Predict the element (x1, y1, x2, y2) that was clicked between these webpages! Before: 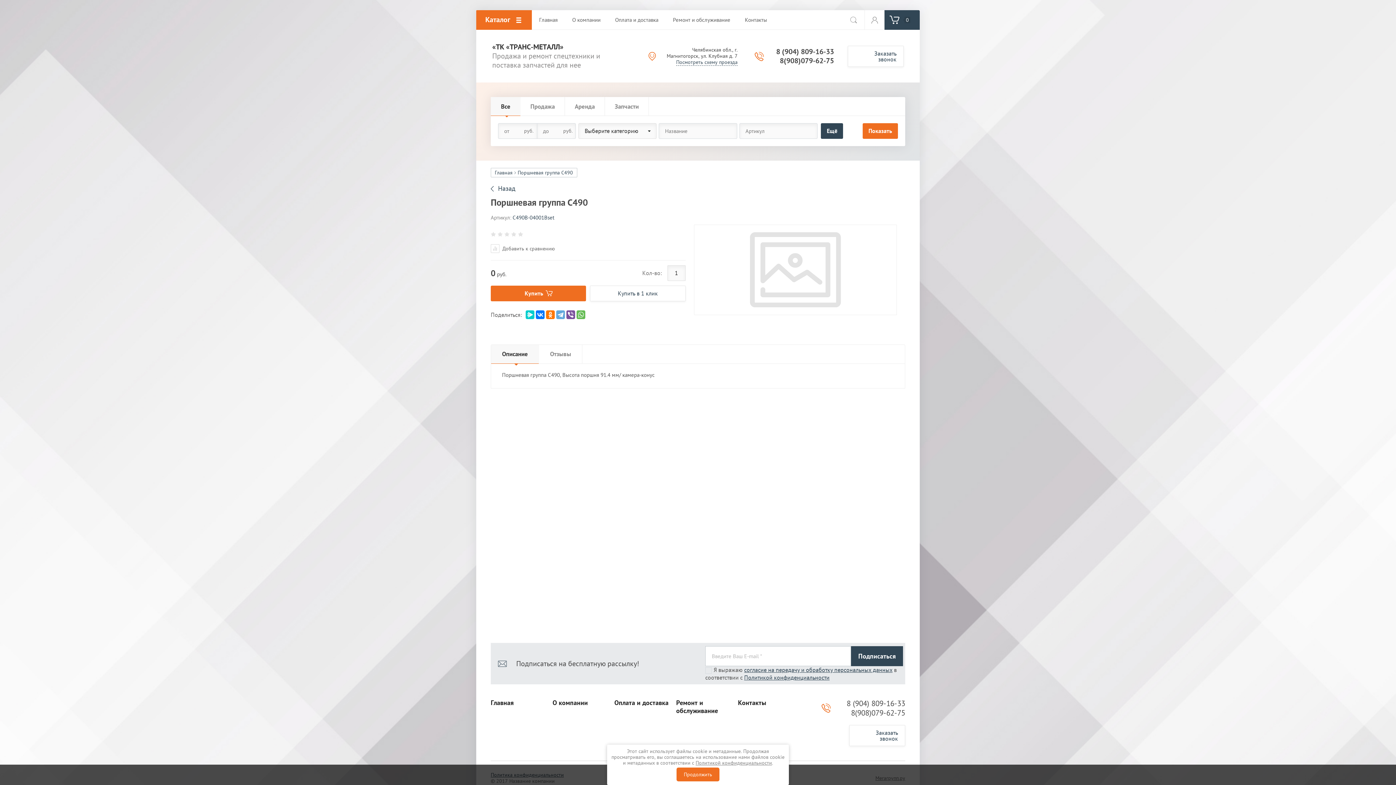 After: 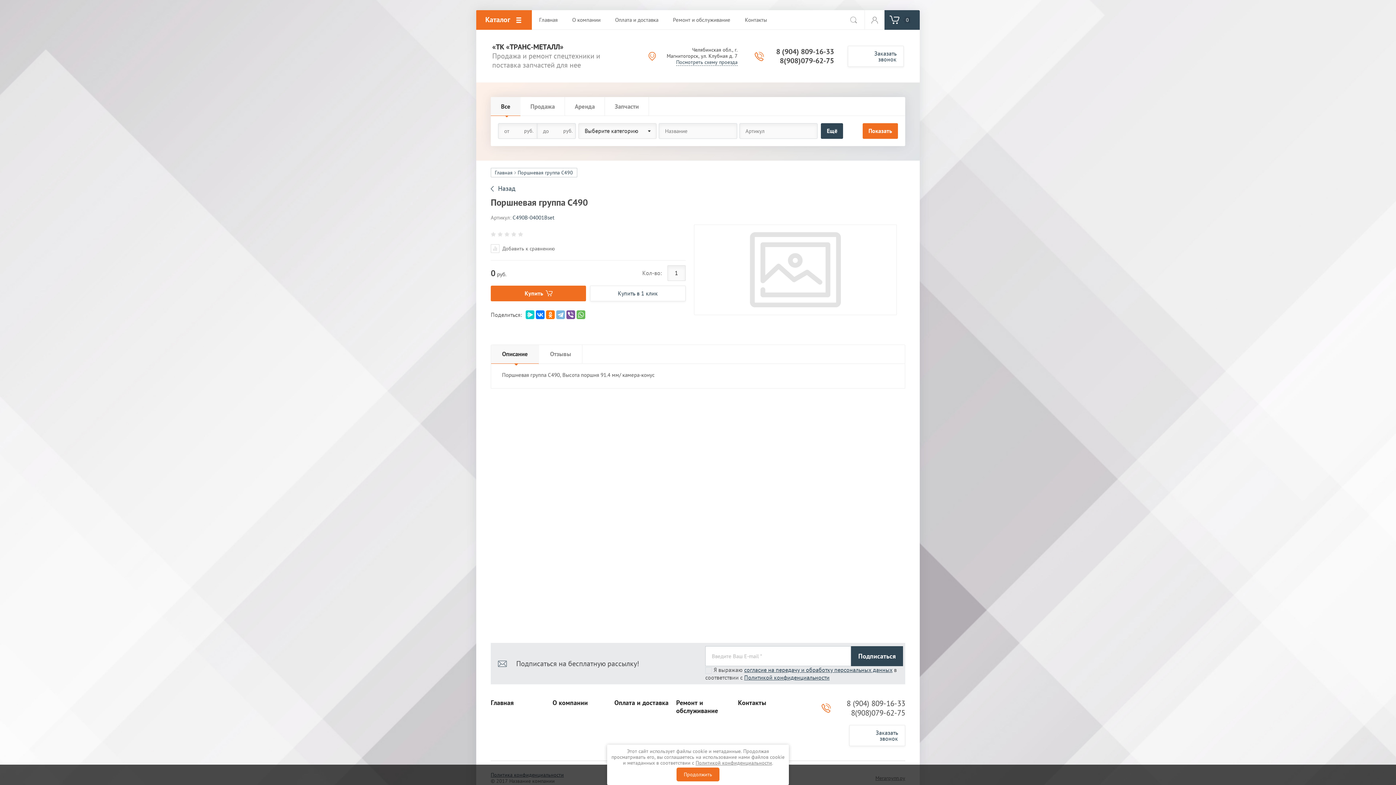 Action: bbox: (556, 310, 565, 319)